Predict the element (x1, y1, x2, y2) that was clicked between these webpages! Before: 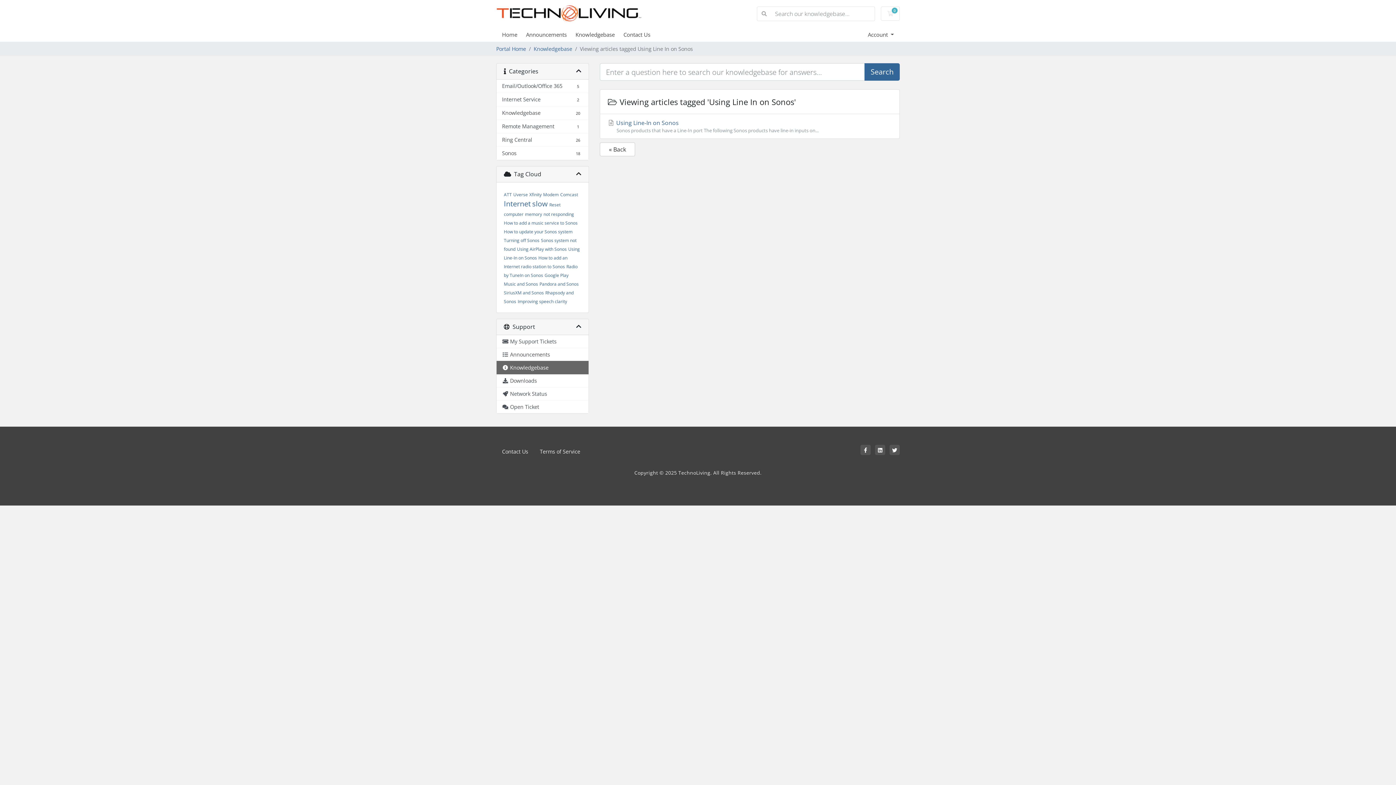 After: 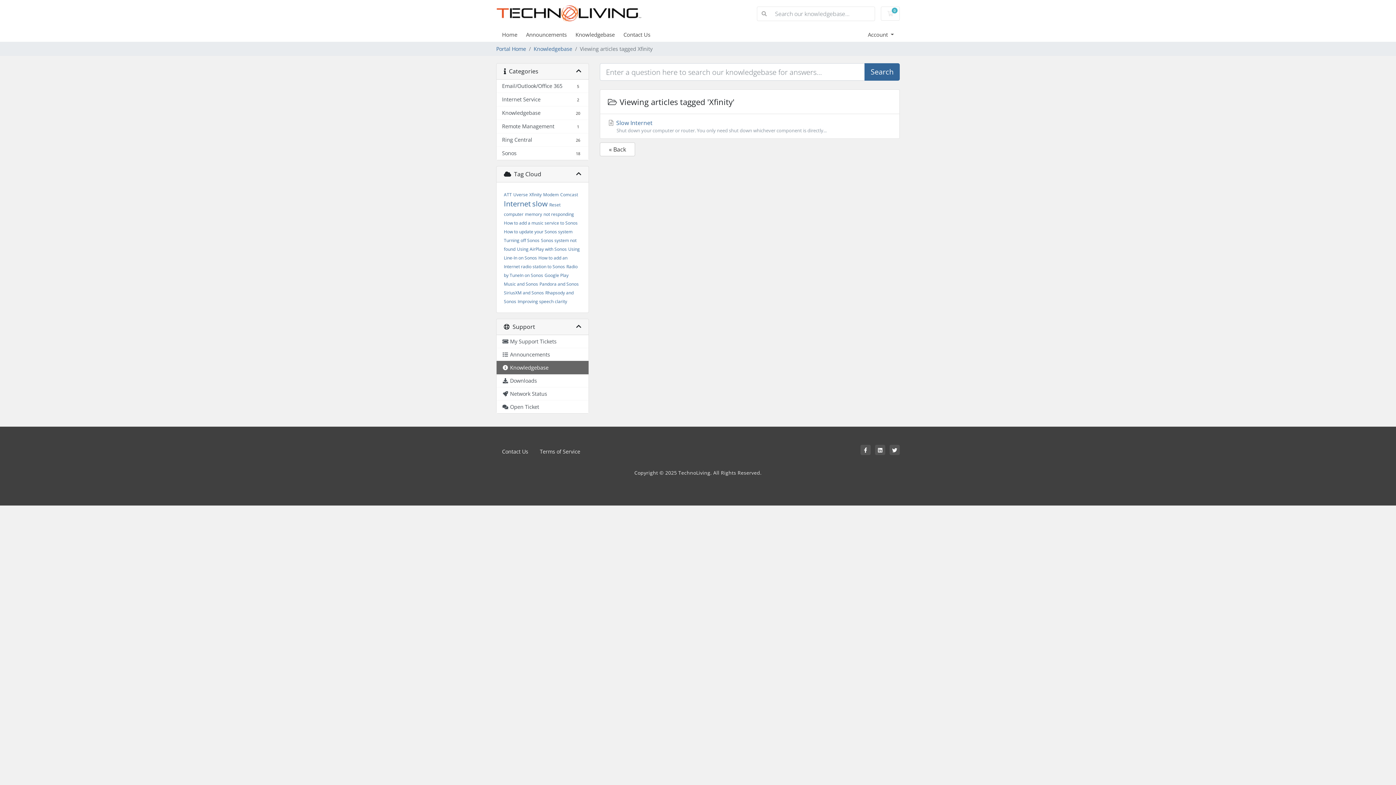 Action: bbox: (529, 191, 541, 197) label: Xfinity